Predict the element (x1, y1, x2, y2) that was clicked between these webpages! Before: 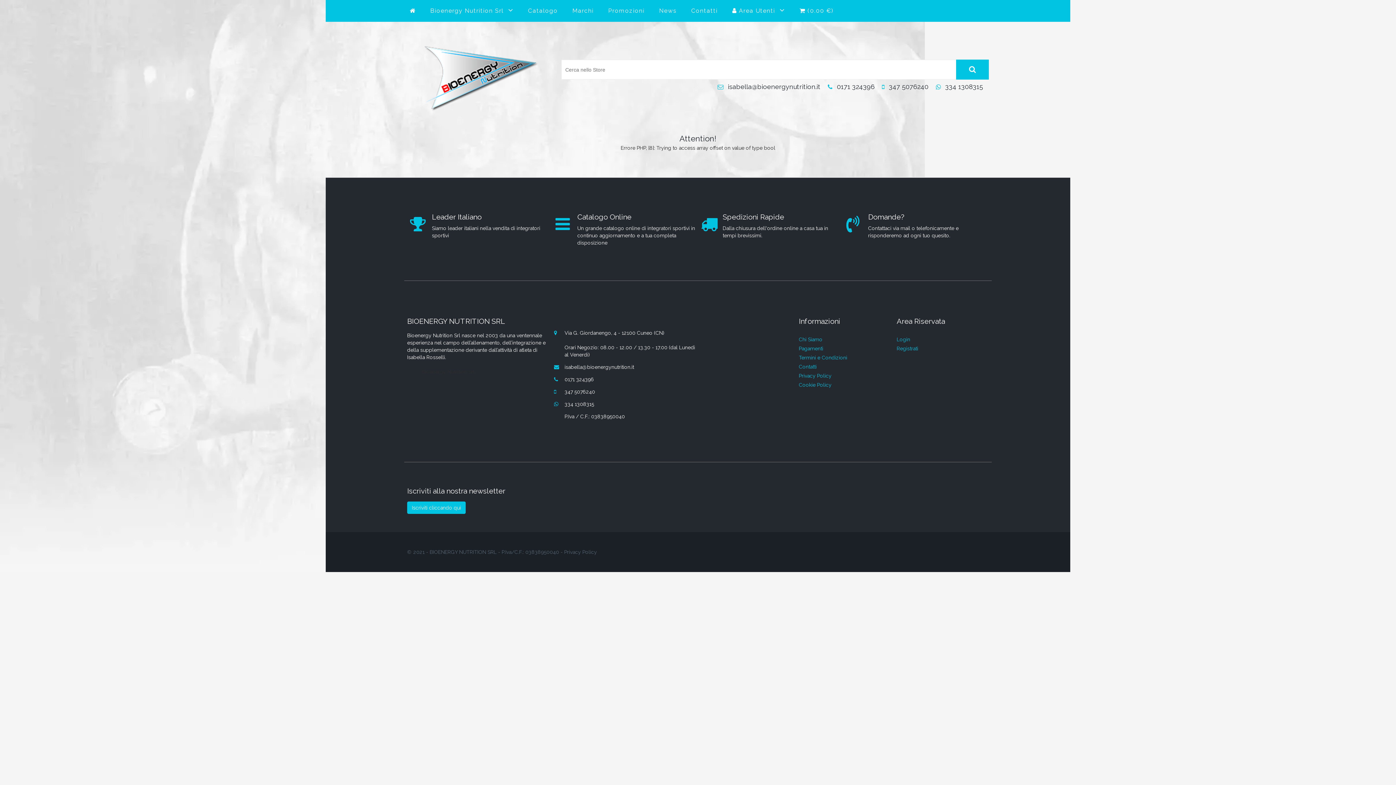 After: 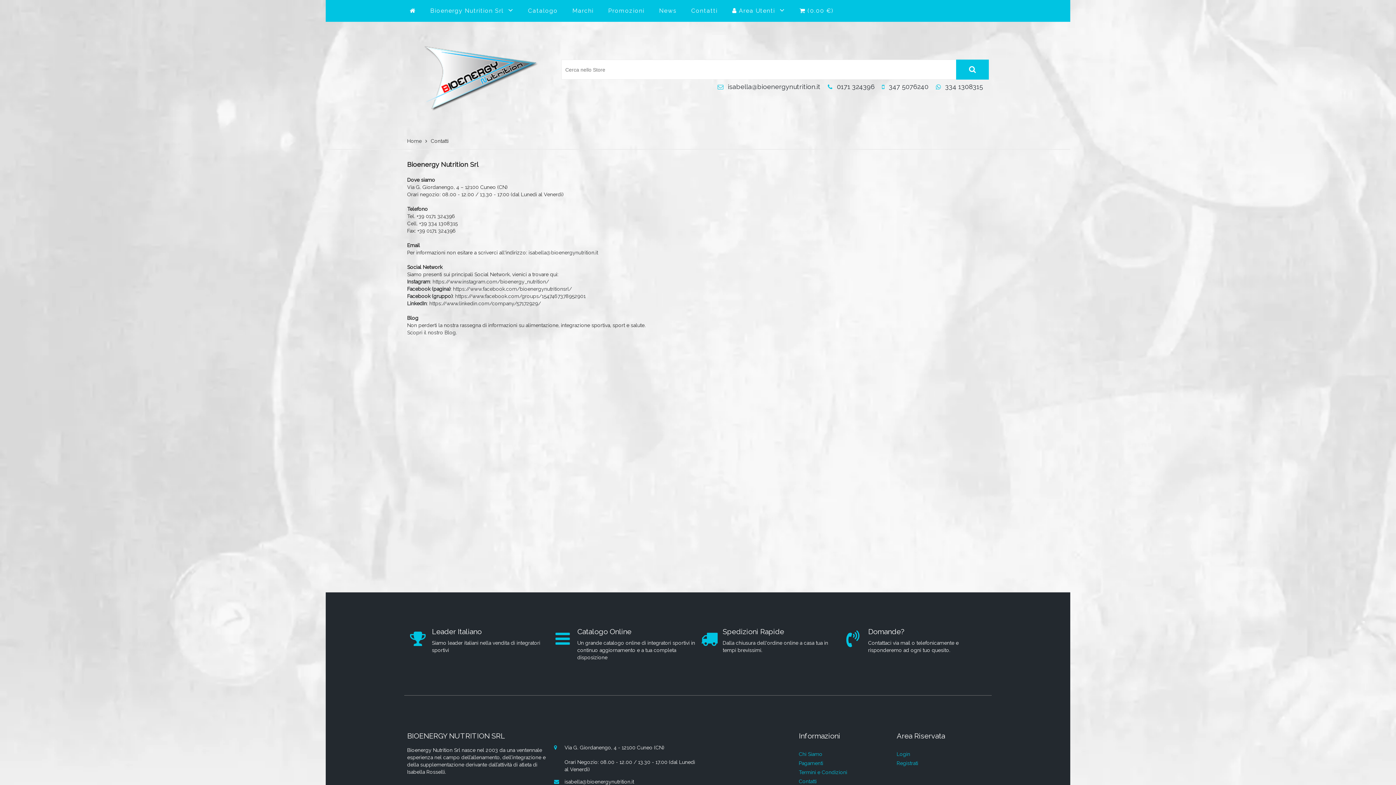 Action: label: Contatti bbox: (799, 364, 816, 369)